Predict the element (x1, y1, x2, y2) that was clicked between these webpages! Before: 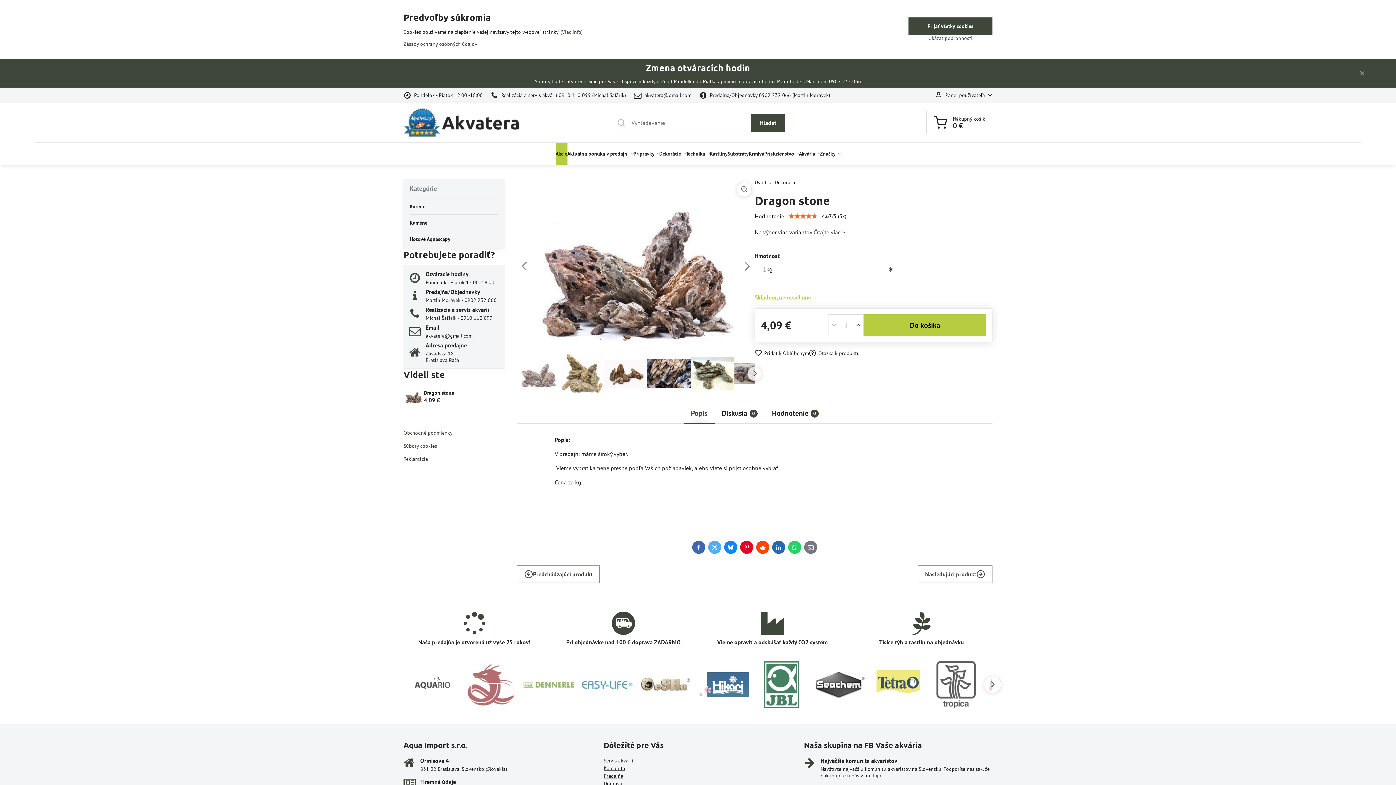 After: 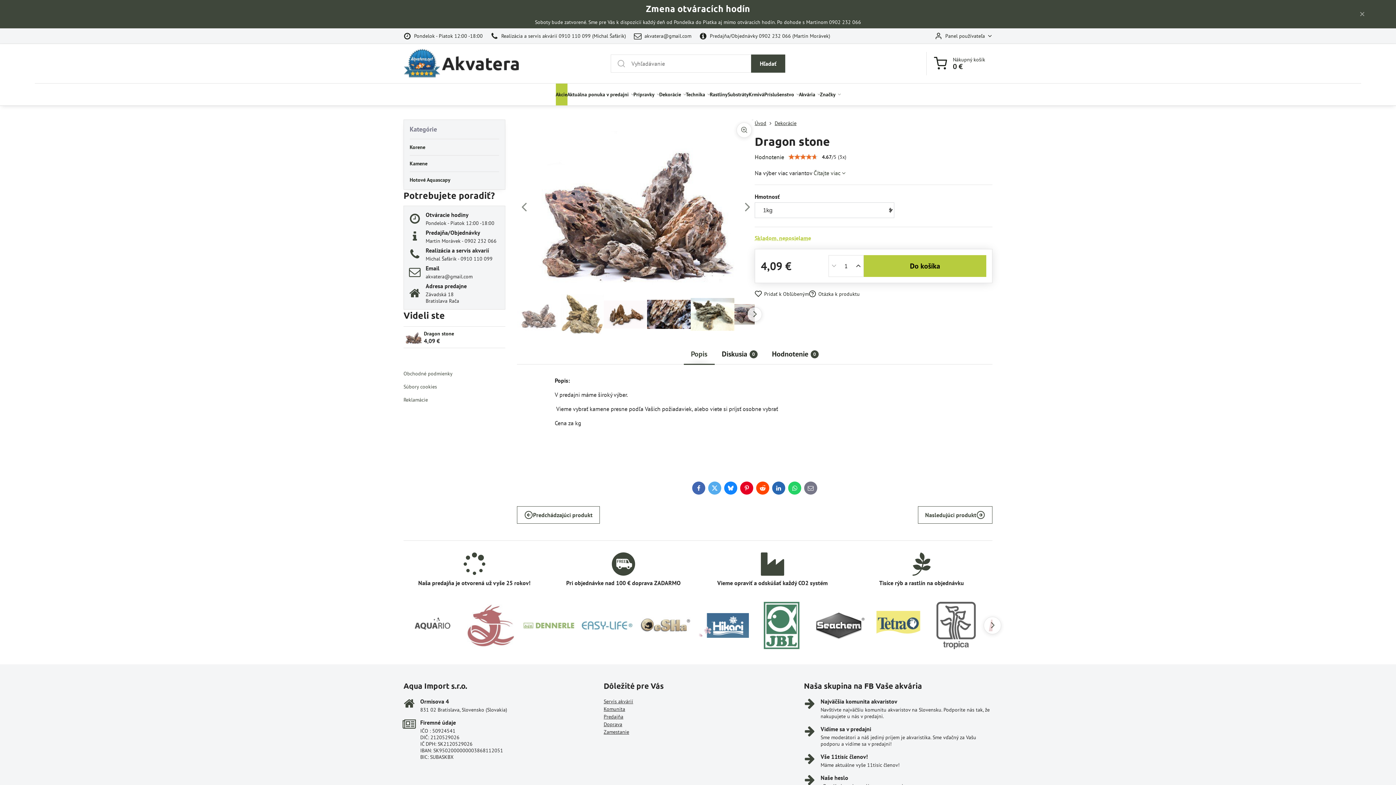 Action: bbox: (908, 17, 992, 34) label: Prijať všetky cookies